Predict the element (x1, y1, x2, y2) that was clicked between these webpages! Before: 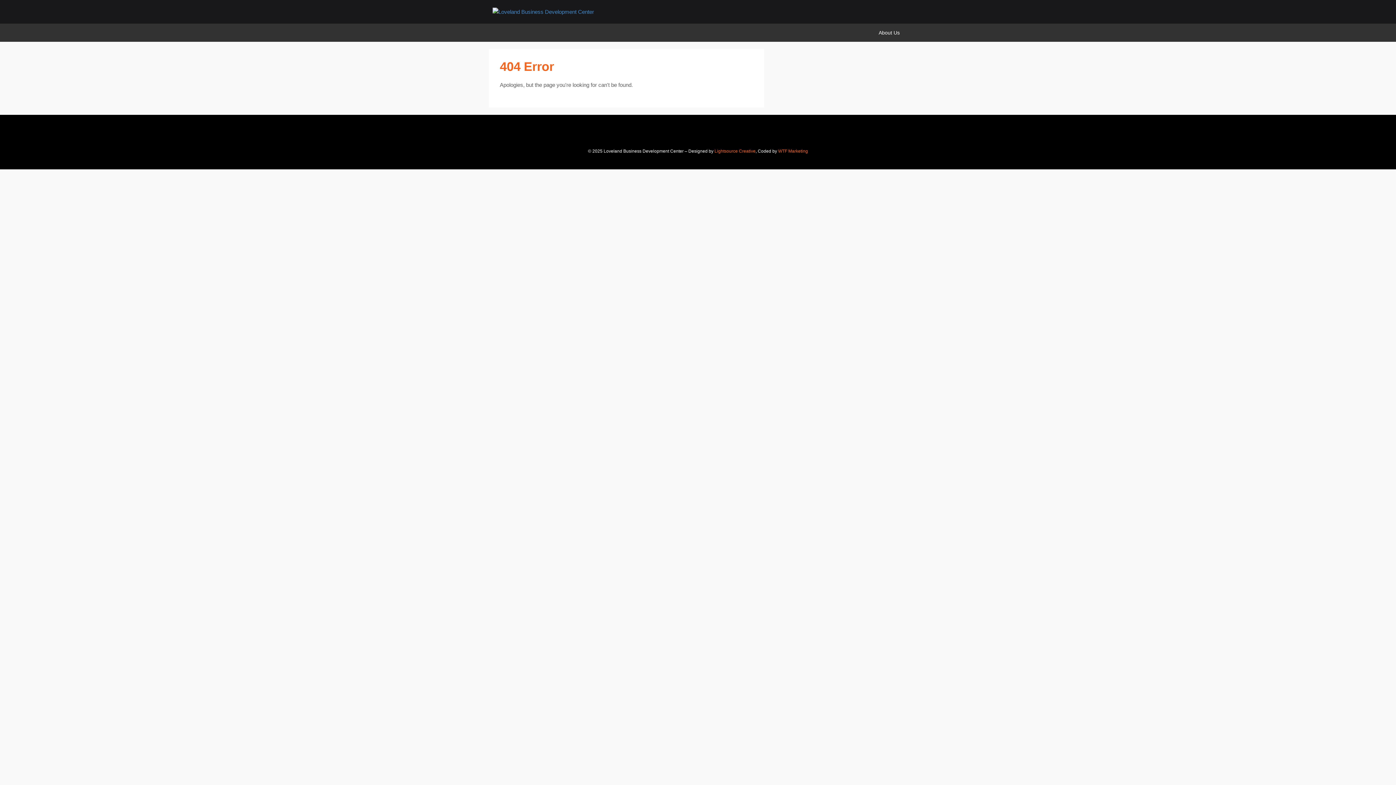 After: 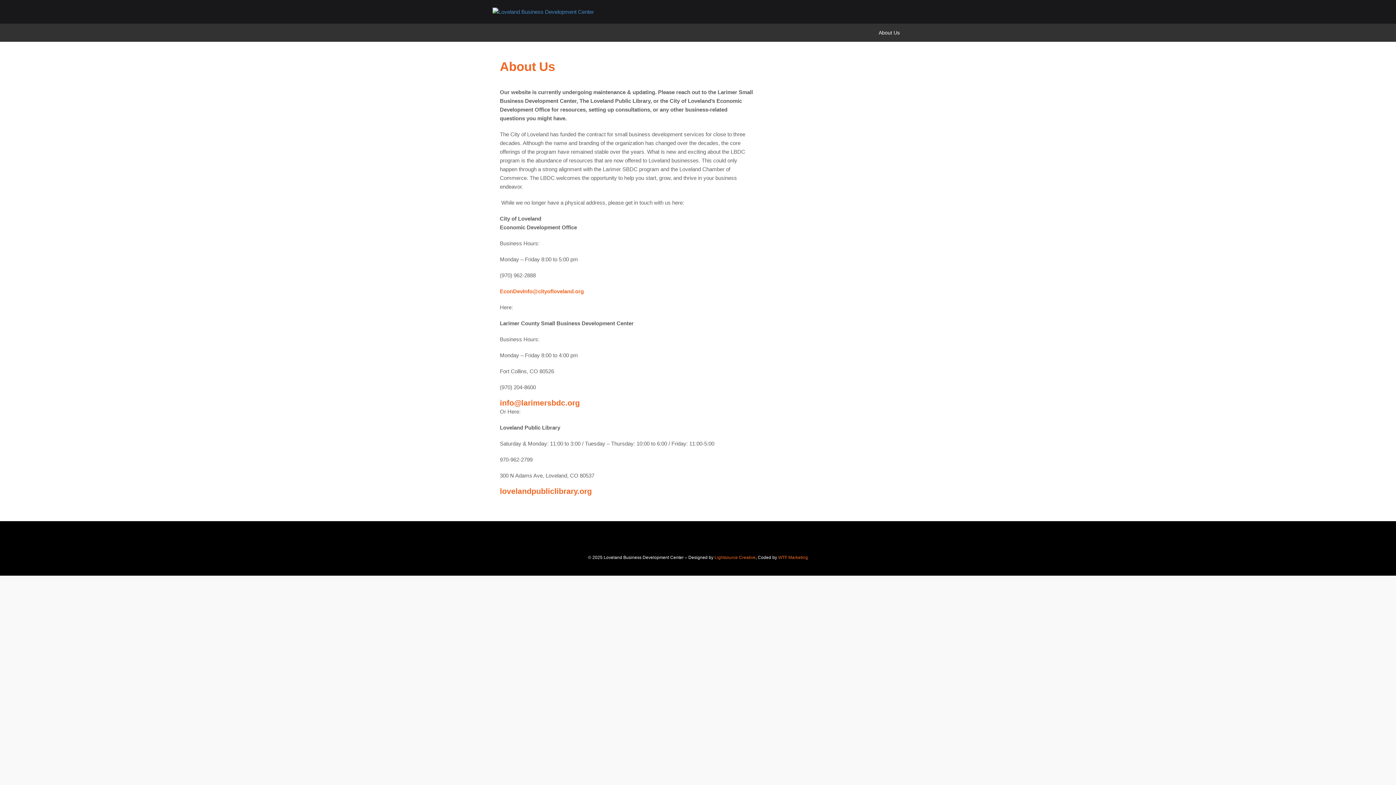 Action: bbox: (492, 8, 594, 14)